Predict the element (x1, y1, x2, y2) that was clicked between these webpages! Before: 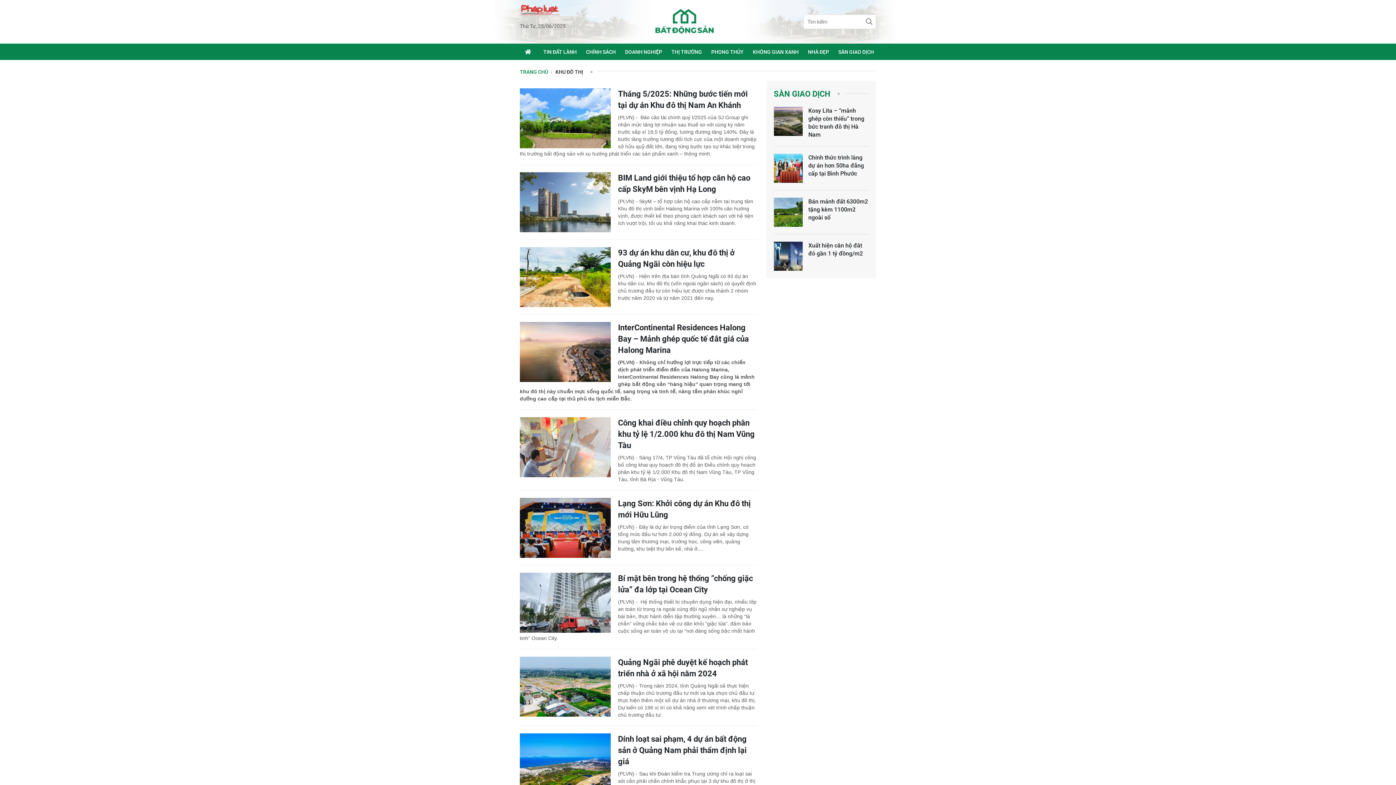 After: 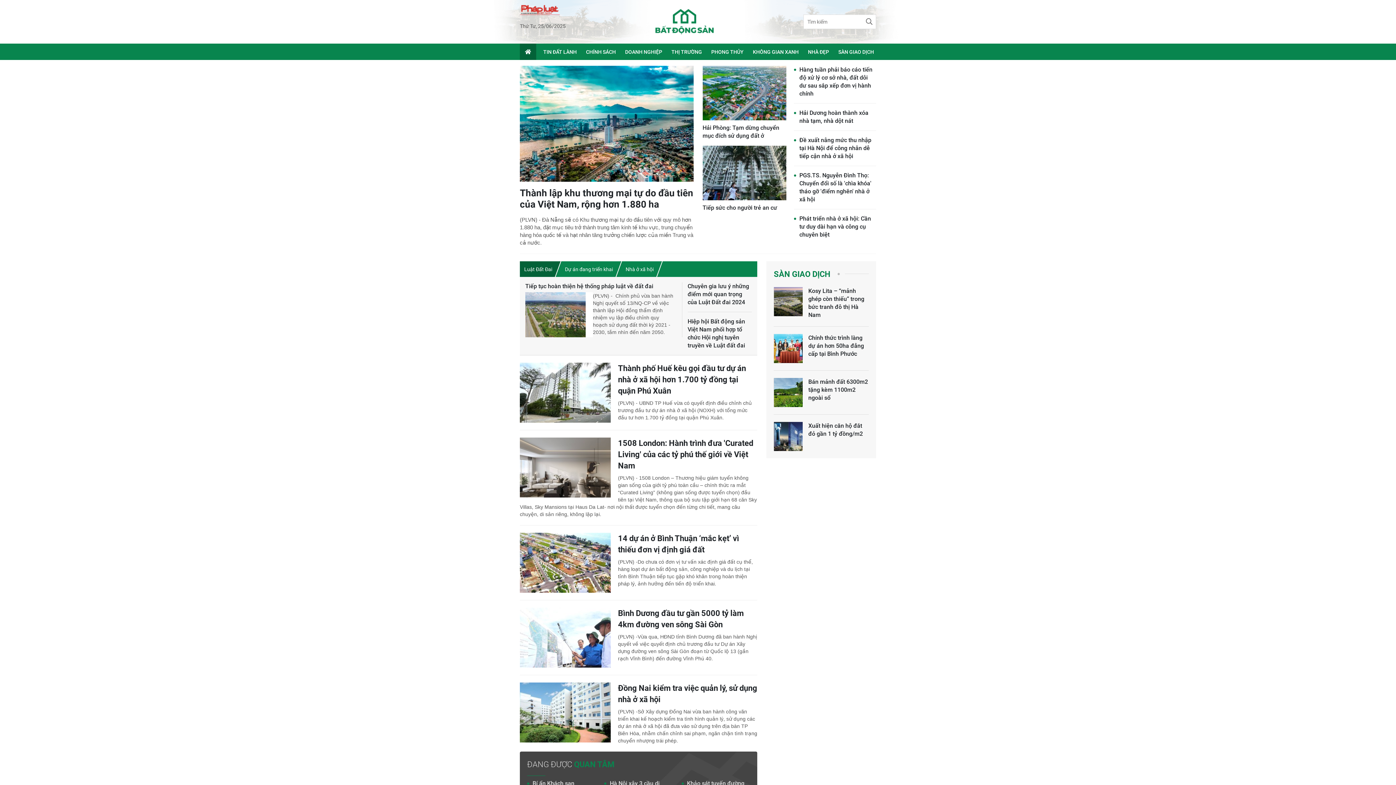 Action: bbox: (655, 9, 713, 34) label: Chuyên mục Bất động sản thuộc Báo điện tử Pháp luật Việt Nam